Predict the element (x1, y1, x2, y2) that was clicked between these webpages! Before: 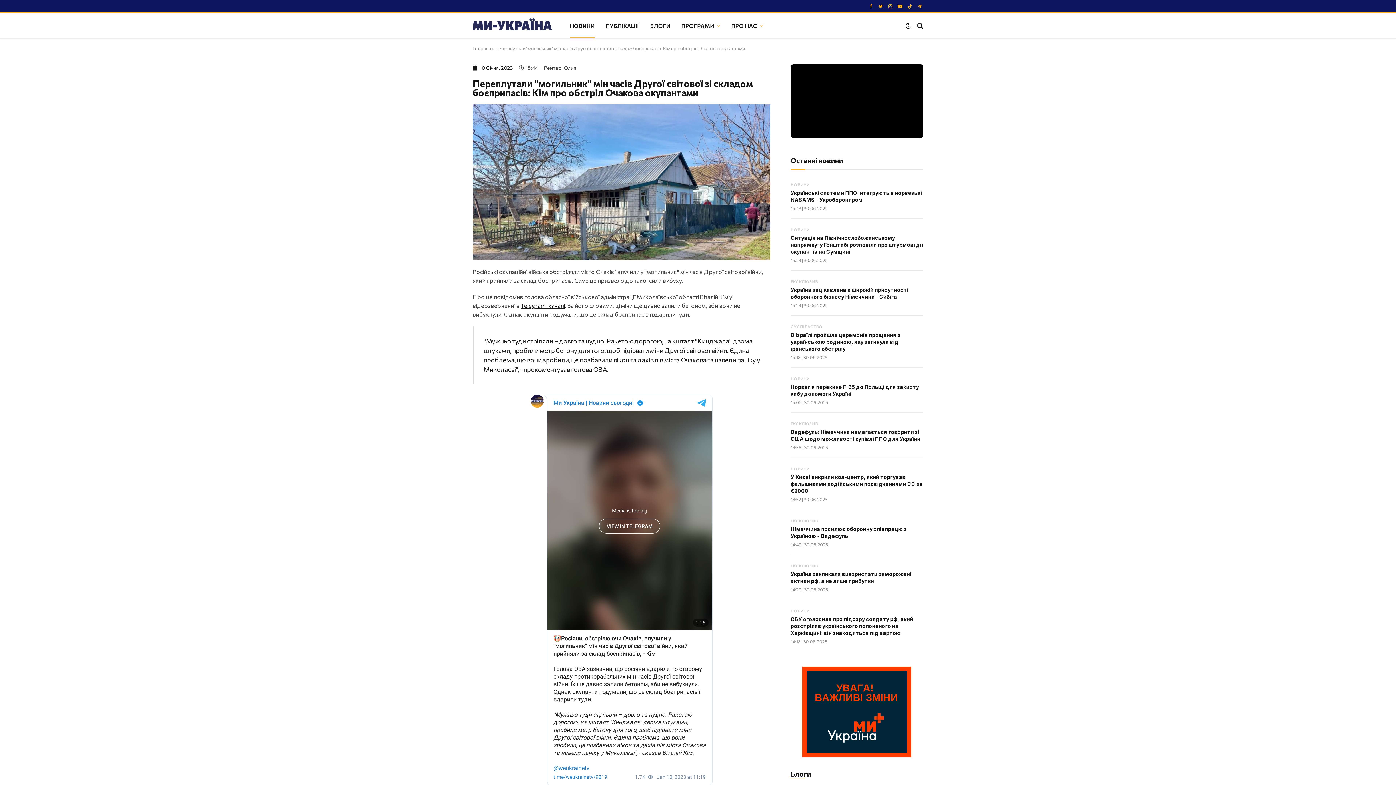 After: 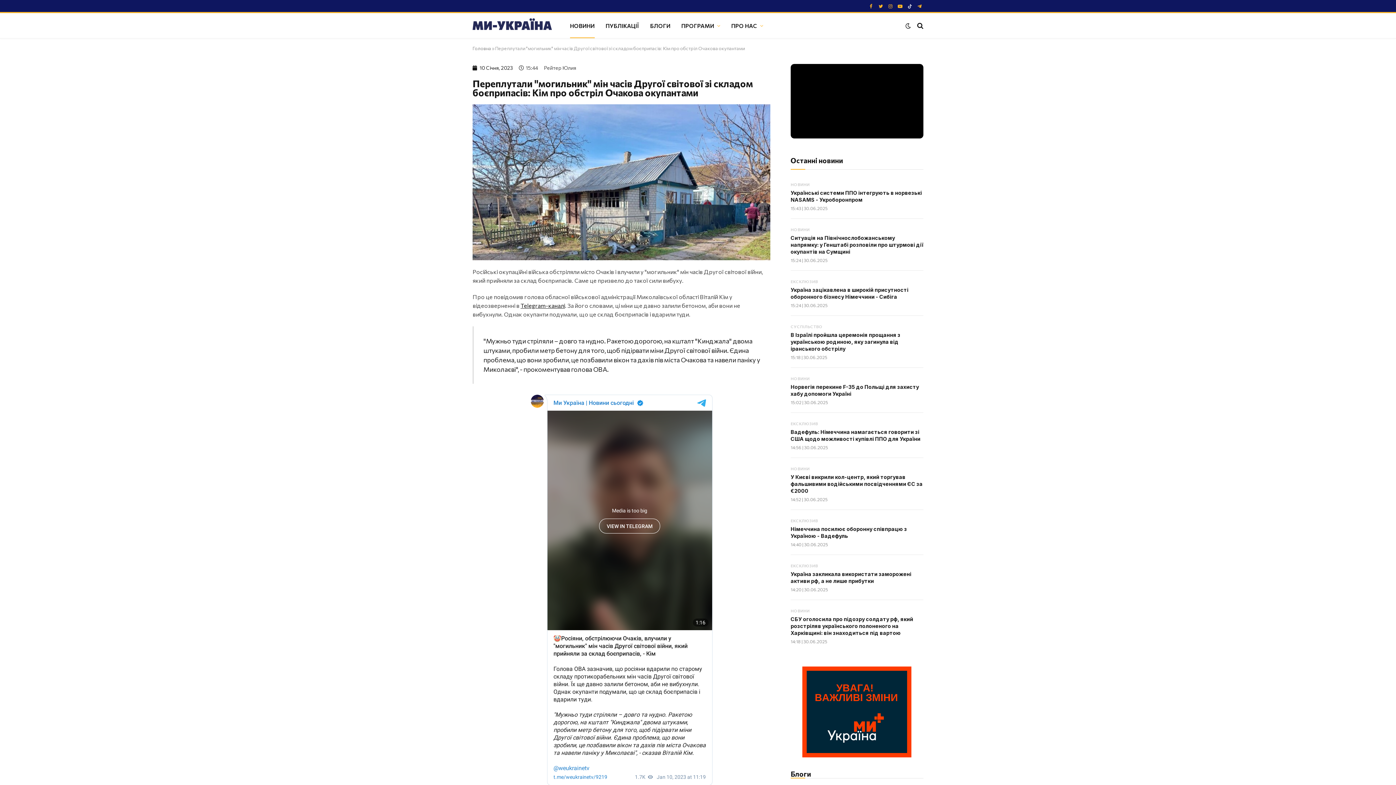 Action: label: TikTok bbox: (906, 1, 913, 12)